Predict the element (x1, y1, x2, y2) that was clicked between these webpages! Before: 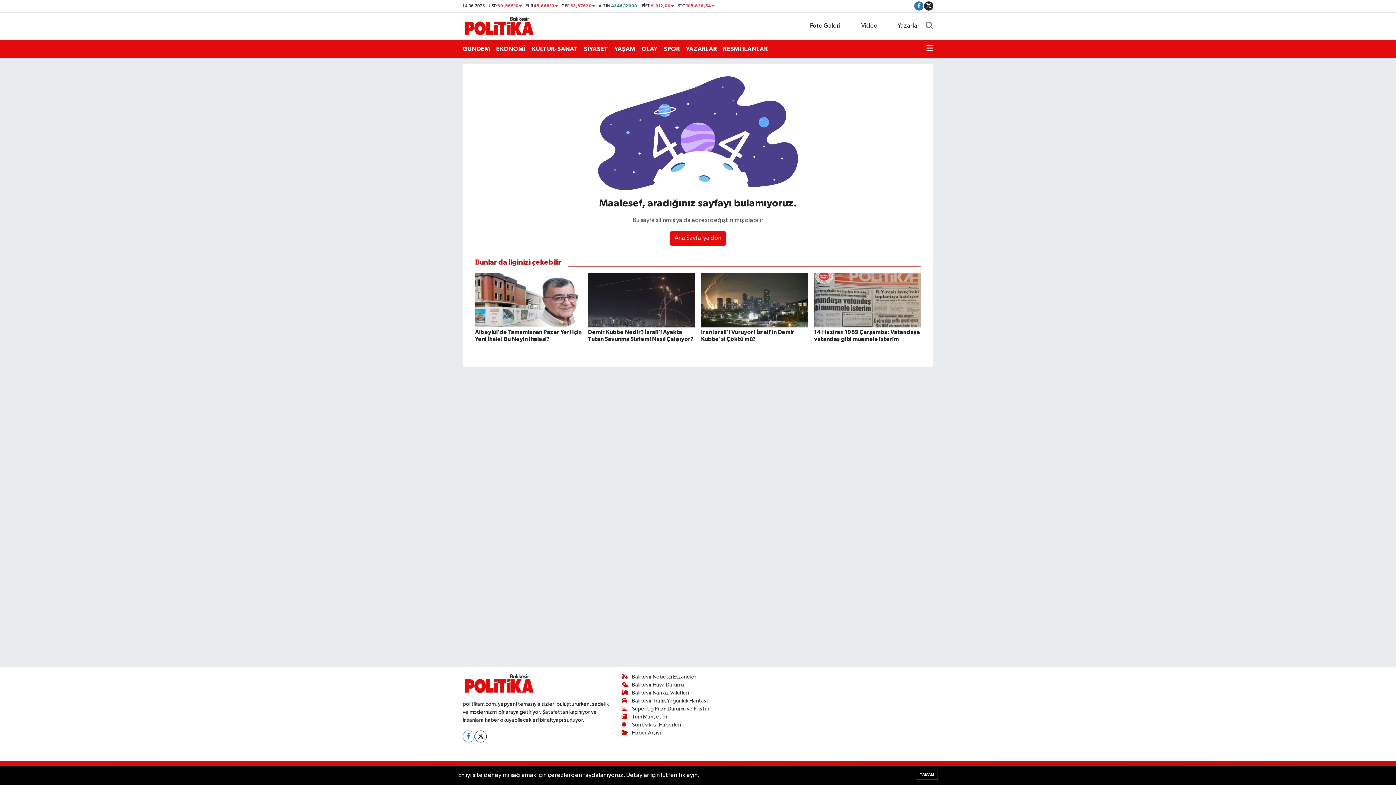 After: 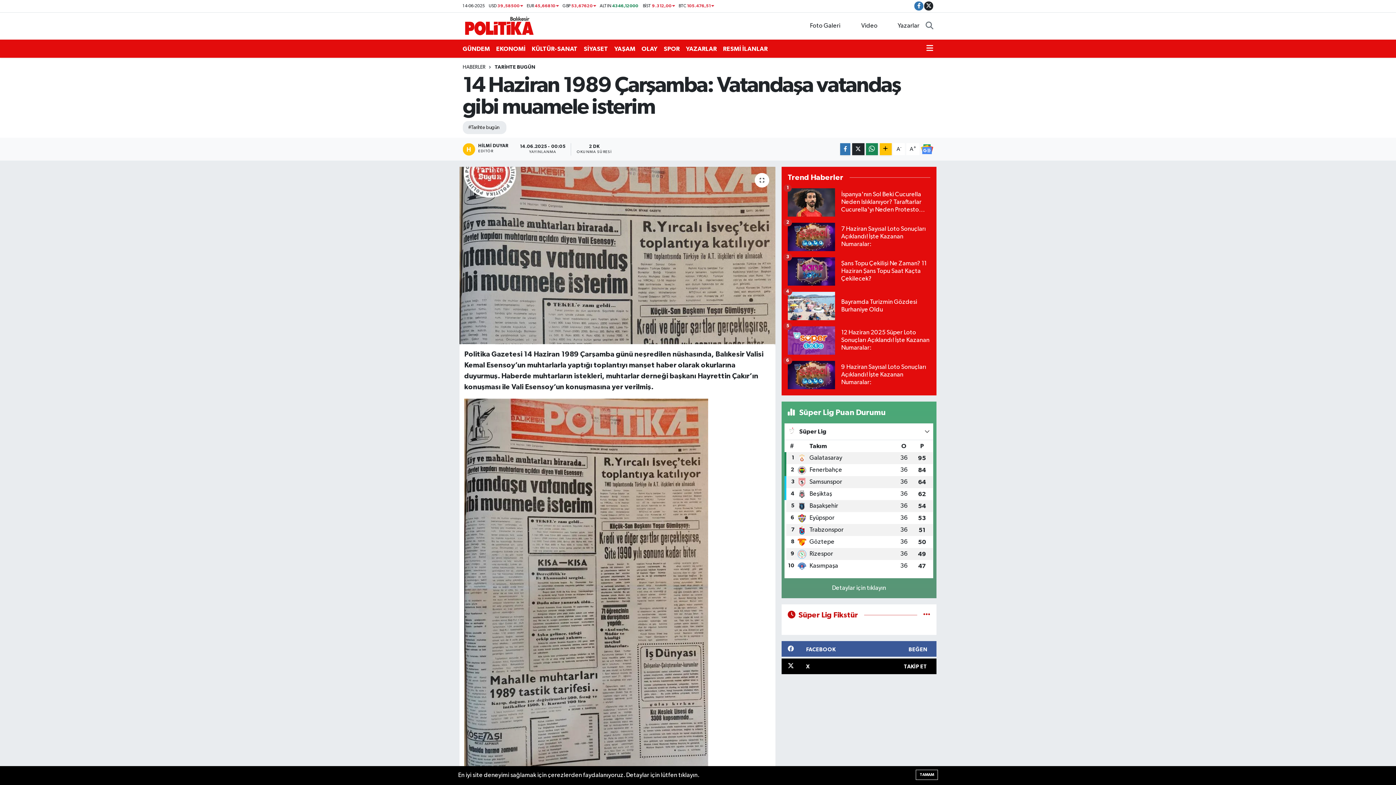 Action: label: 14 Haziran 1989 Çarşamba: Vatandaşa vatandaş gibi muamele isterim bbox: (814, 272, 921, 349)